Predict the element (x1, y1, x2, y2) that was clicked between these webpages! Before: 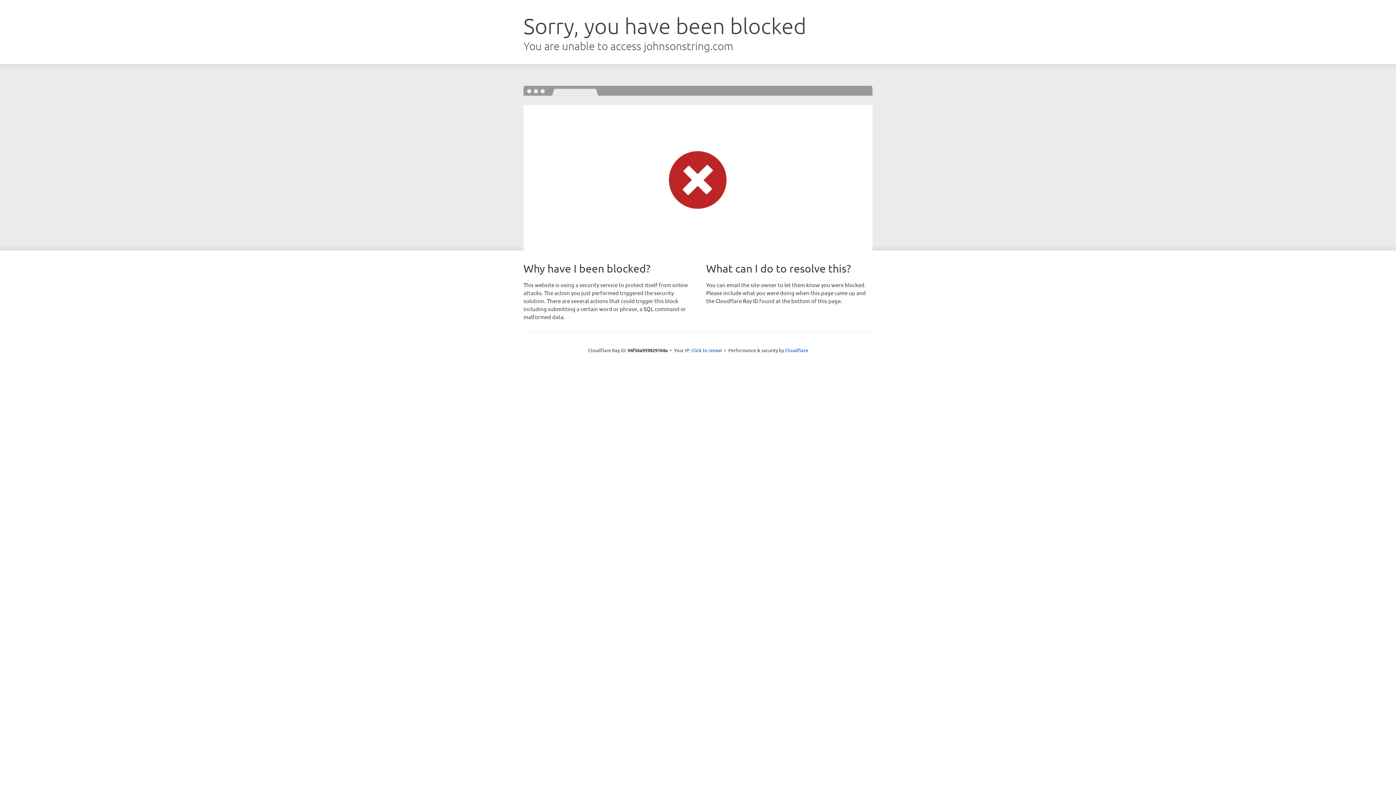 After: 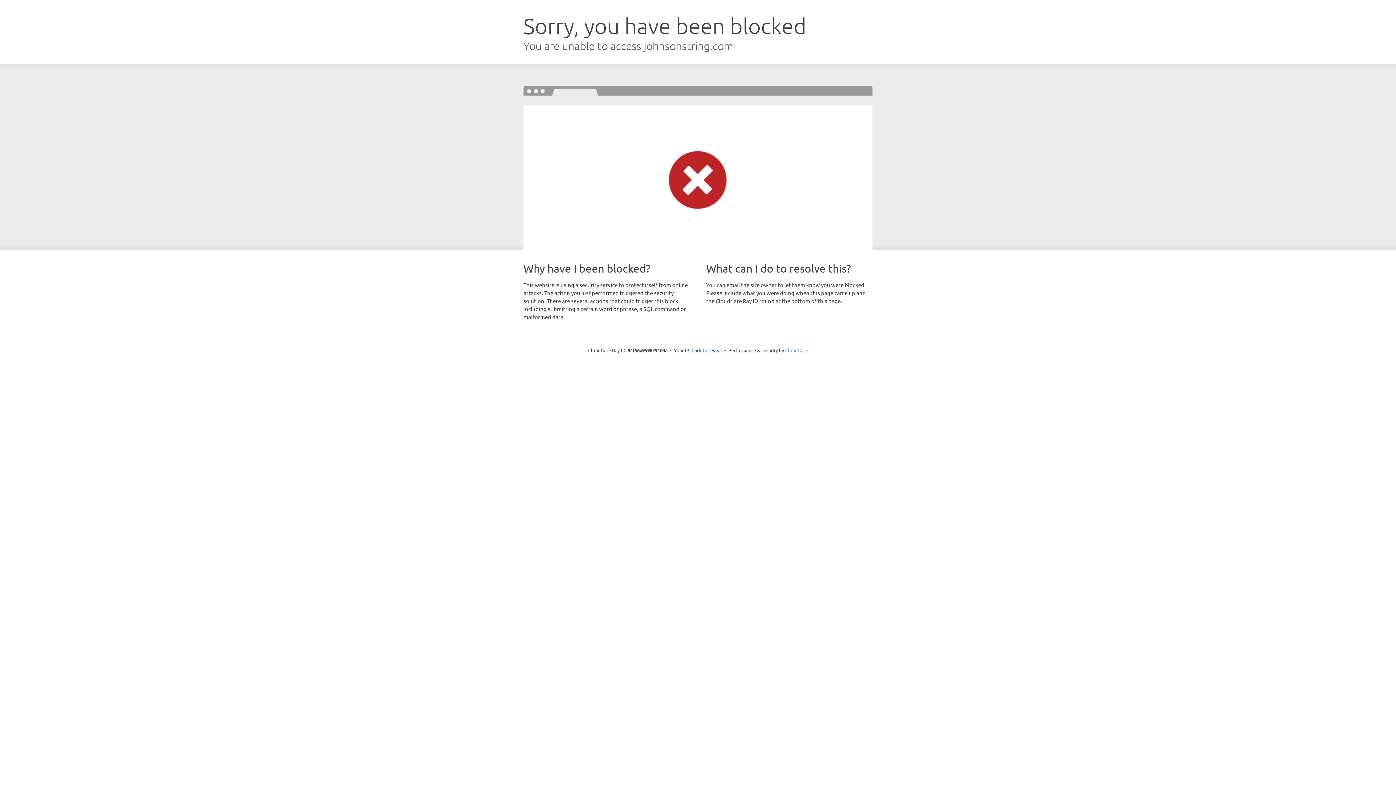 Action: label: Cloudflare bbox: (785, 347, 808, 353)